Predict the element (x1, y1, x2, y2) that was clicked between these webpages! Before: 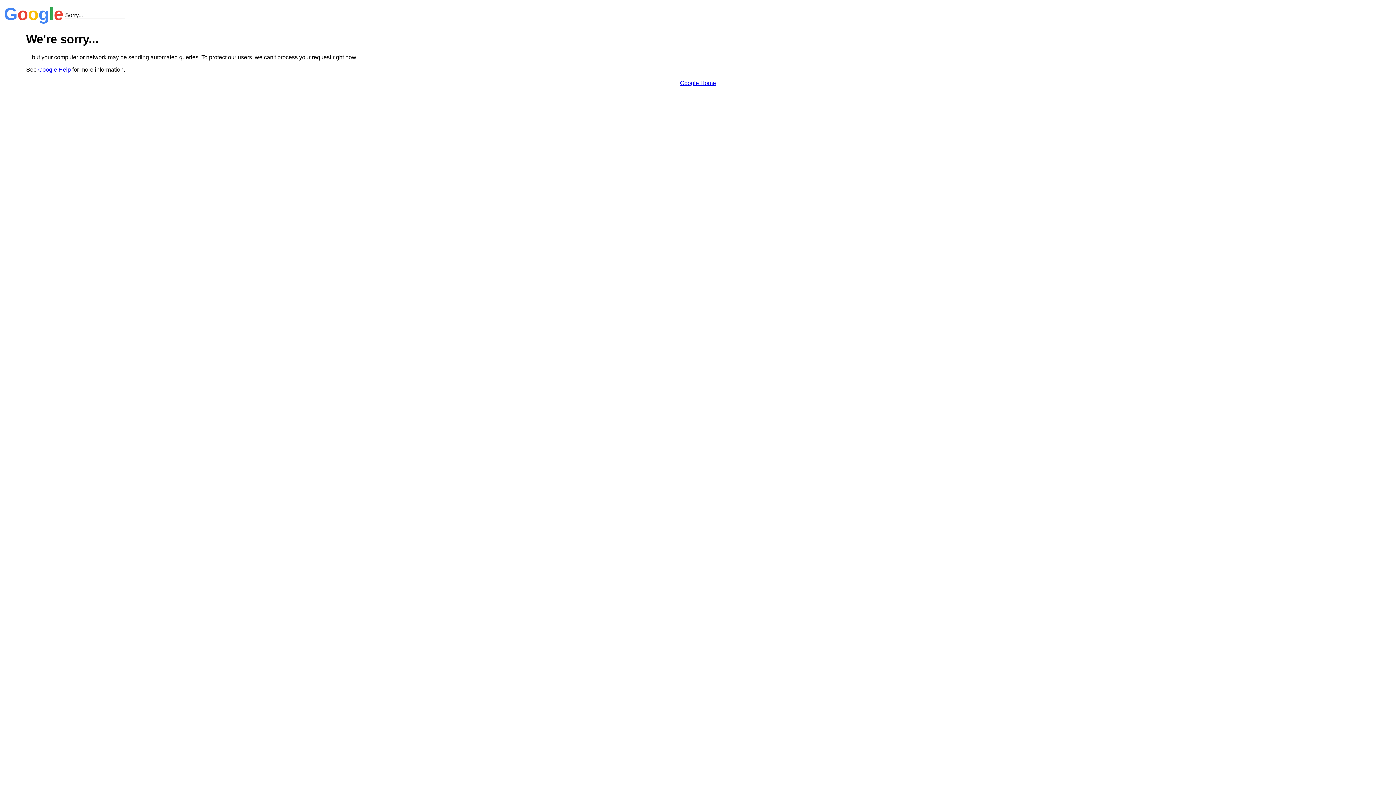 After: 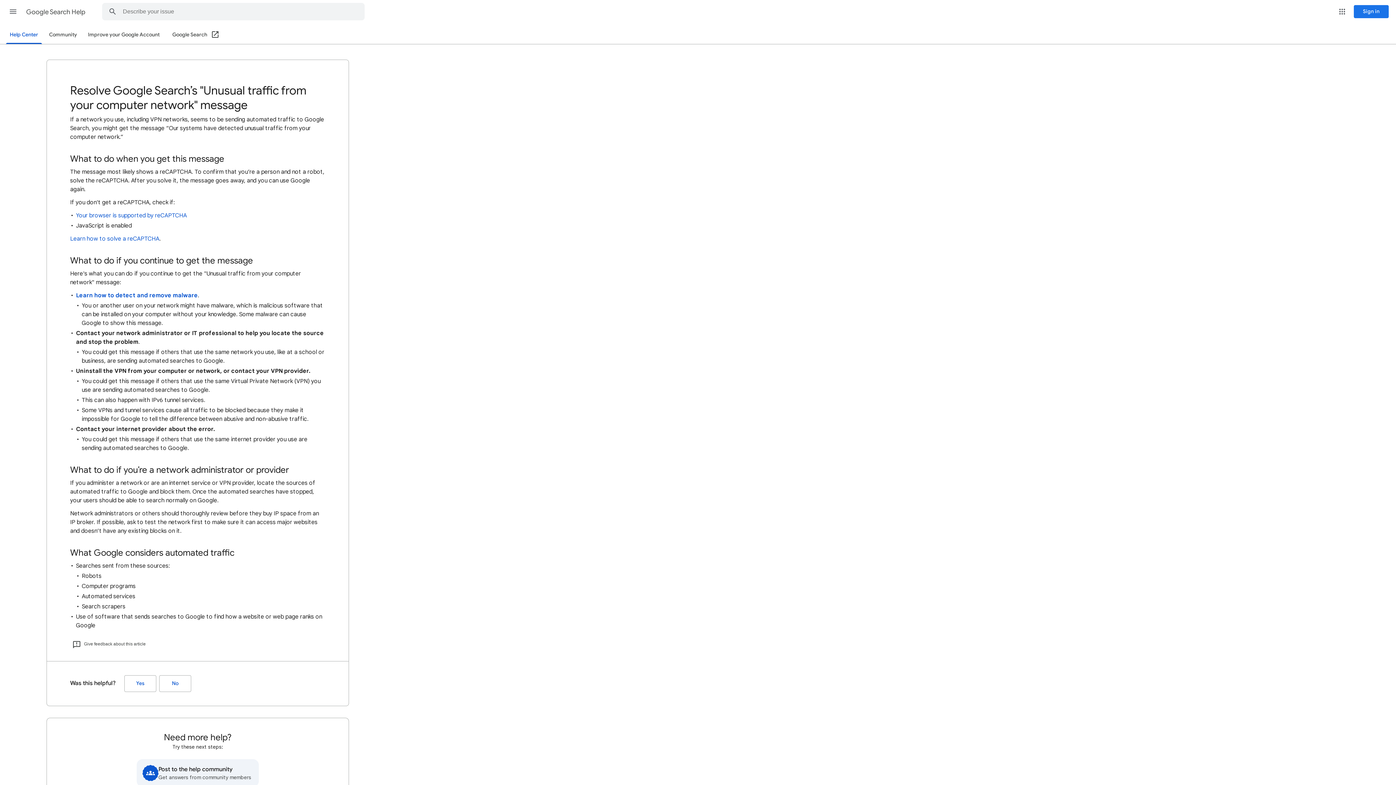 Action: label: Google Help bbox: (38, 66, 70, 72)